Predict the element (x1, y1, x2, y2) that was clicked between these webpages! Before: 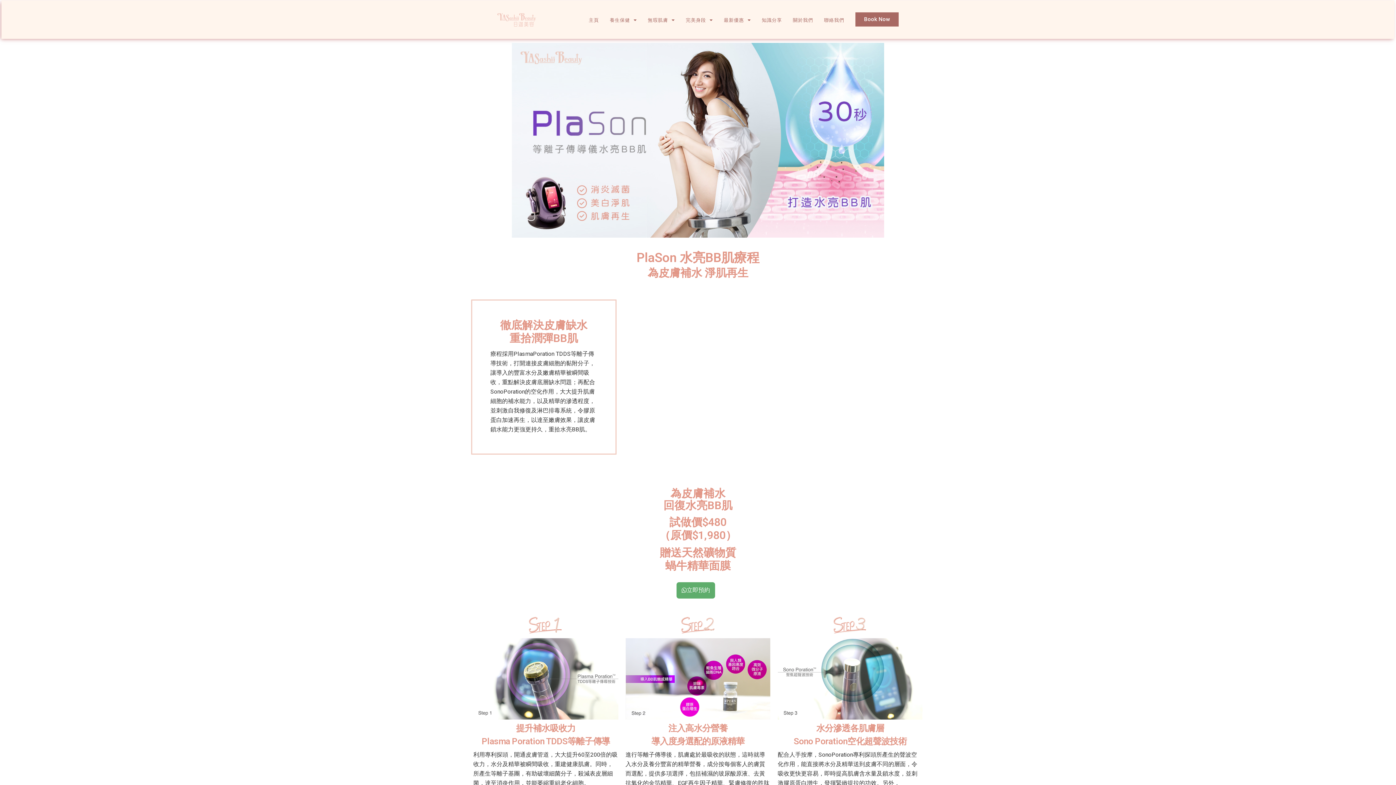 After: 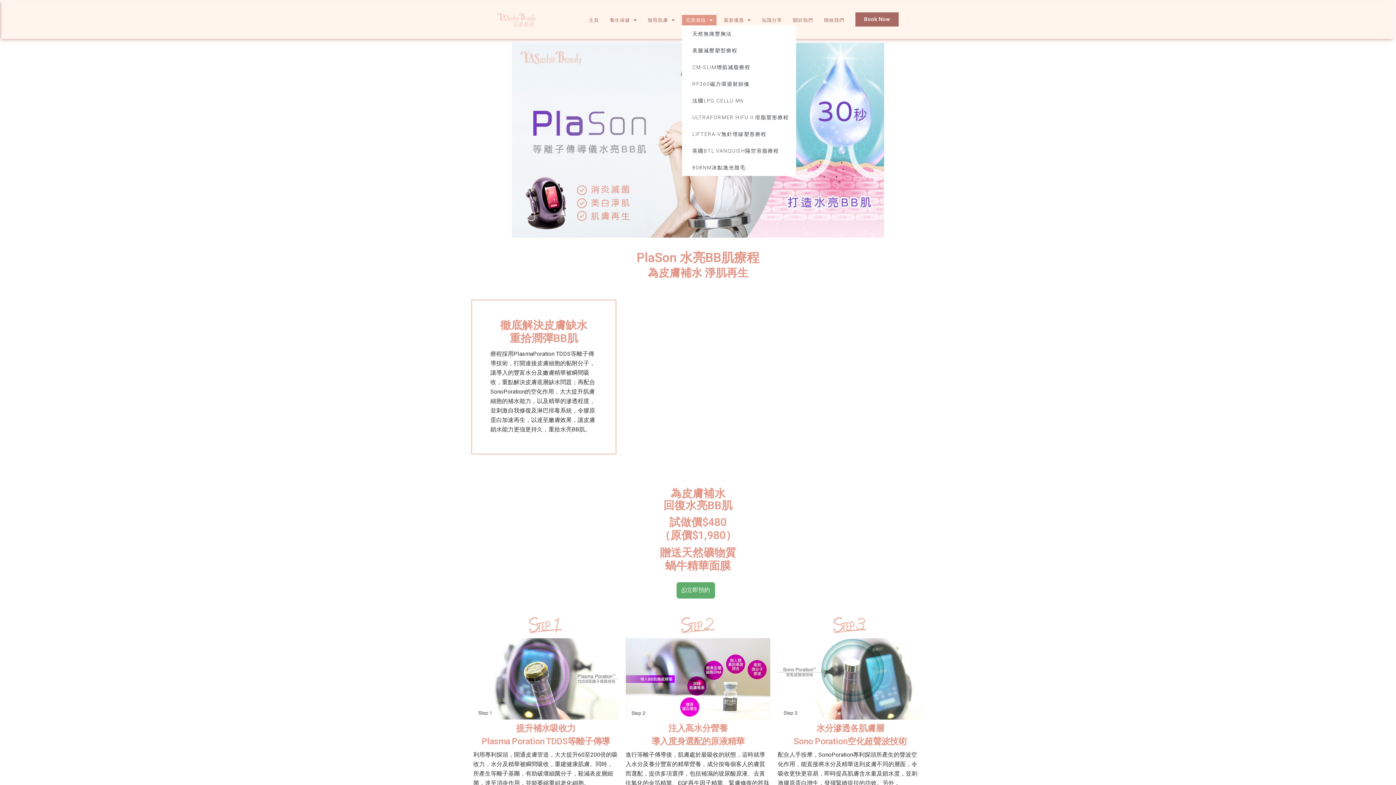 Action: label: 完美身段 bbox: (682, 15, 716, 25)